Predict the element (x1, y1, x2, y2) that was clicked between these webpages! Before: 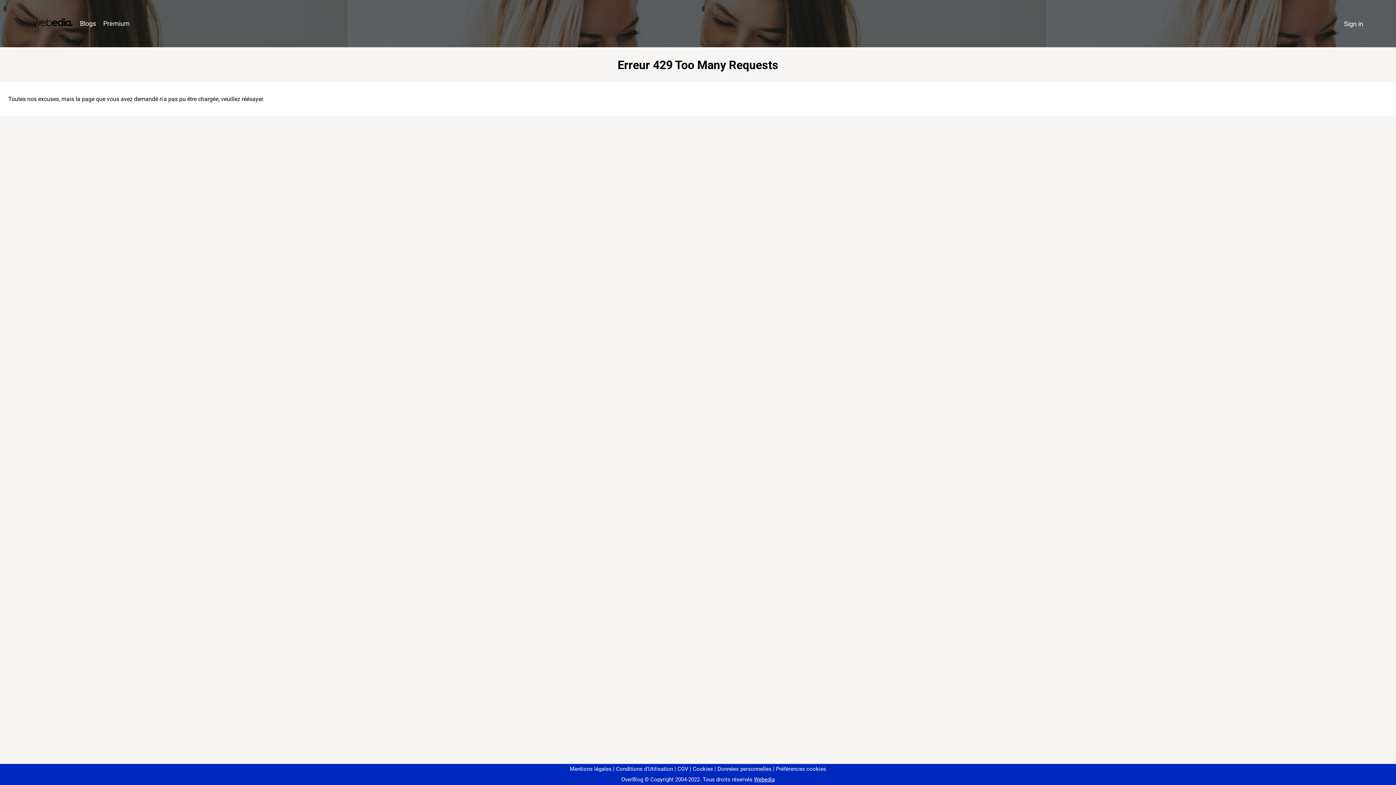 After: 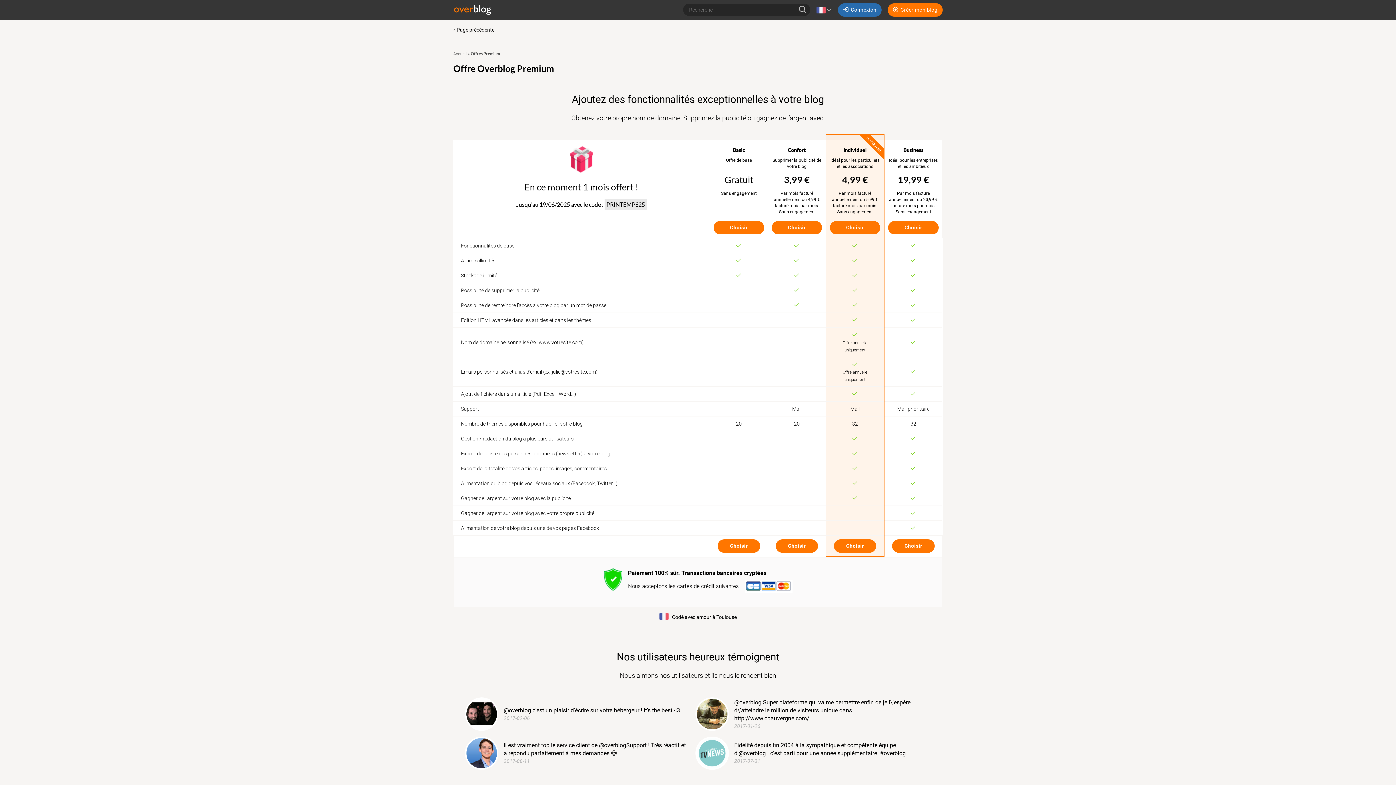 Action: bbox: (99, 16, 133, 31) label: Premium